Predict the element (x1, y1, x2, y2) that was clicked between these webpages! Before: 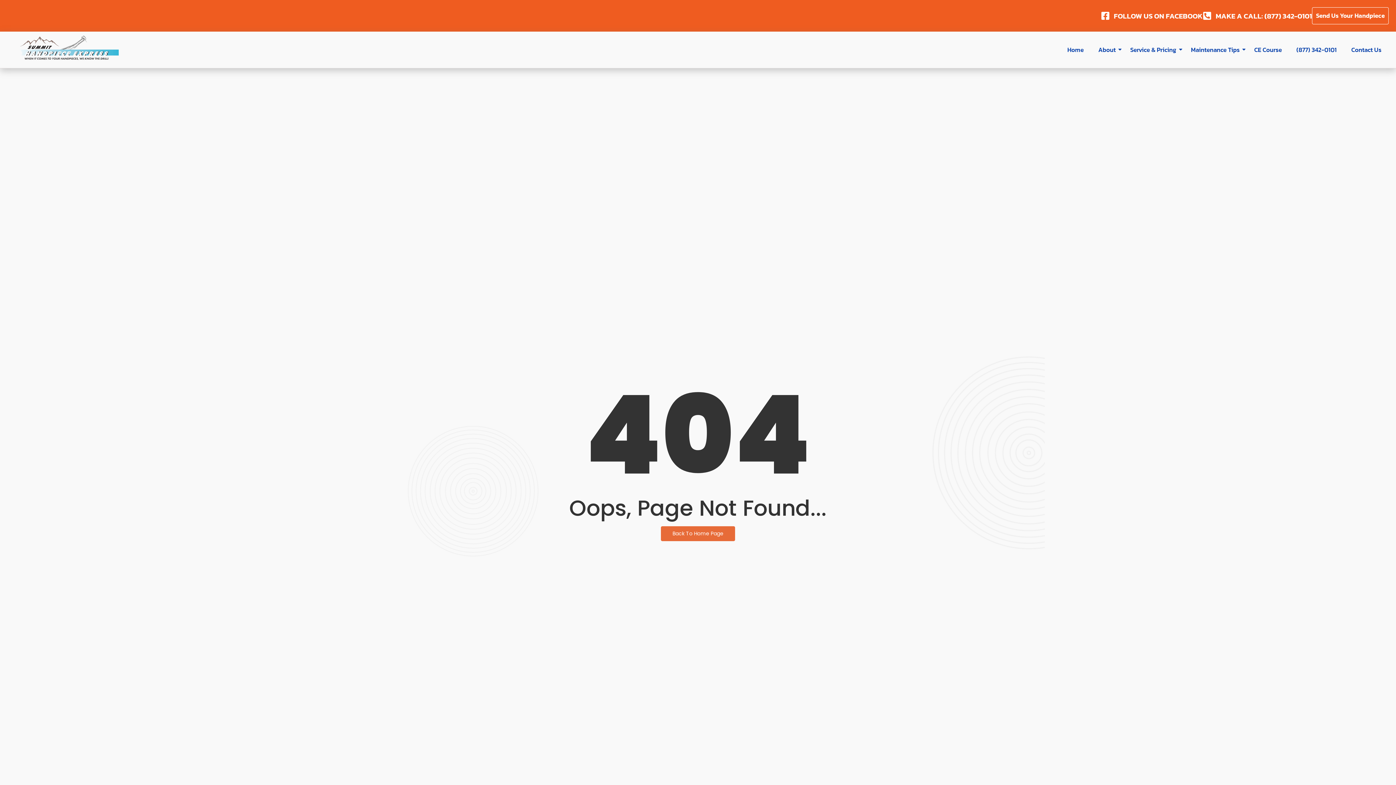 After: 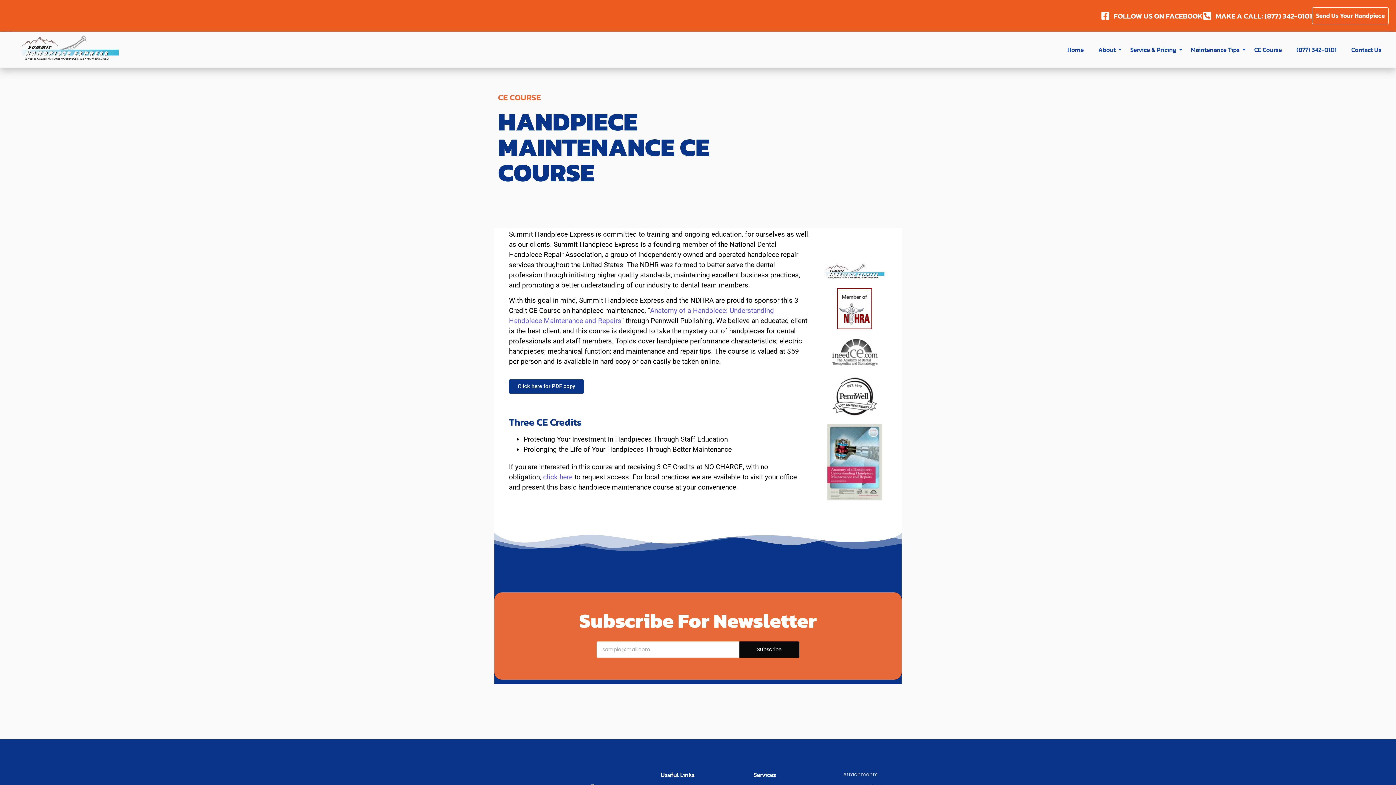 Action: label: CE Course bbox: (1254, 39, 1282, 60)